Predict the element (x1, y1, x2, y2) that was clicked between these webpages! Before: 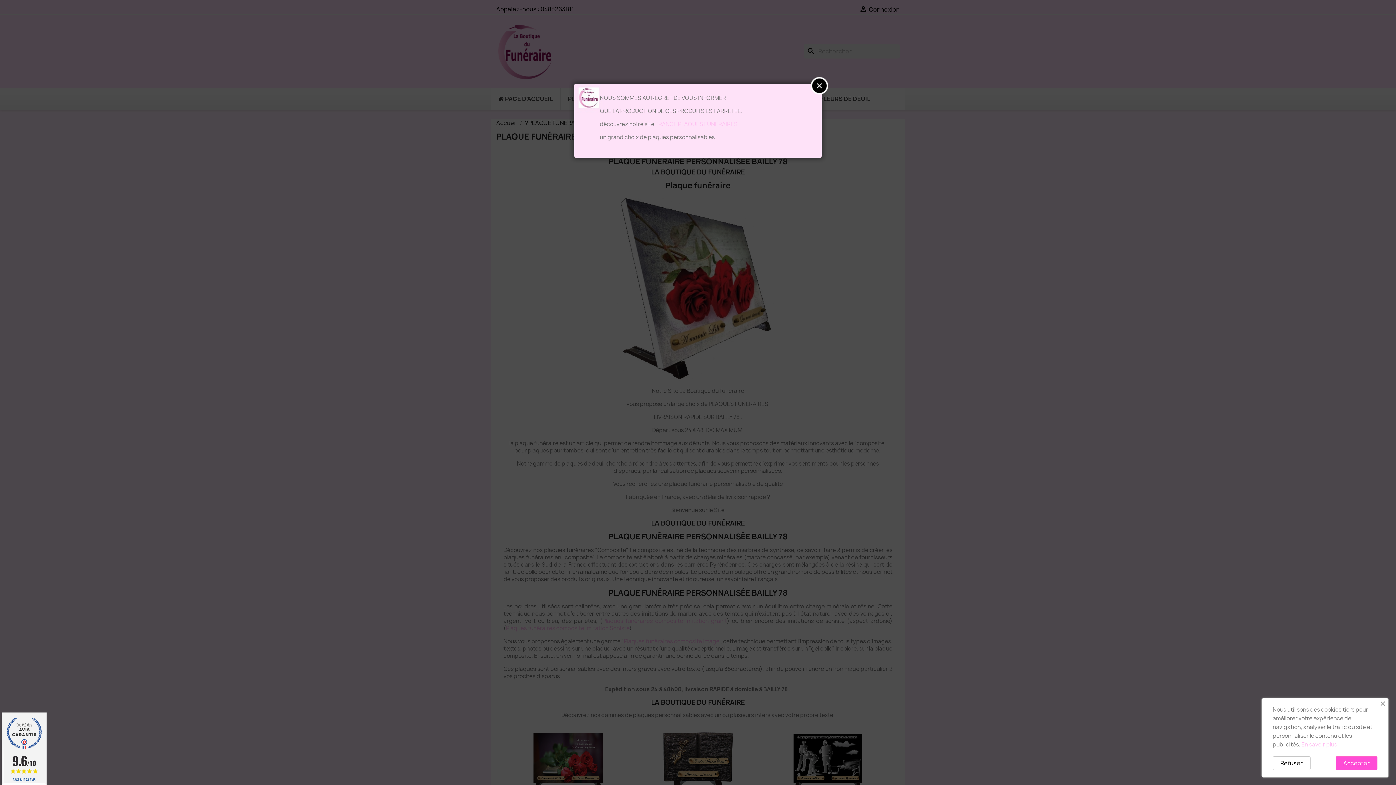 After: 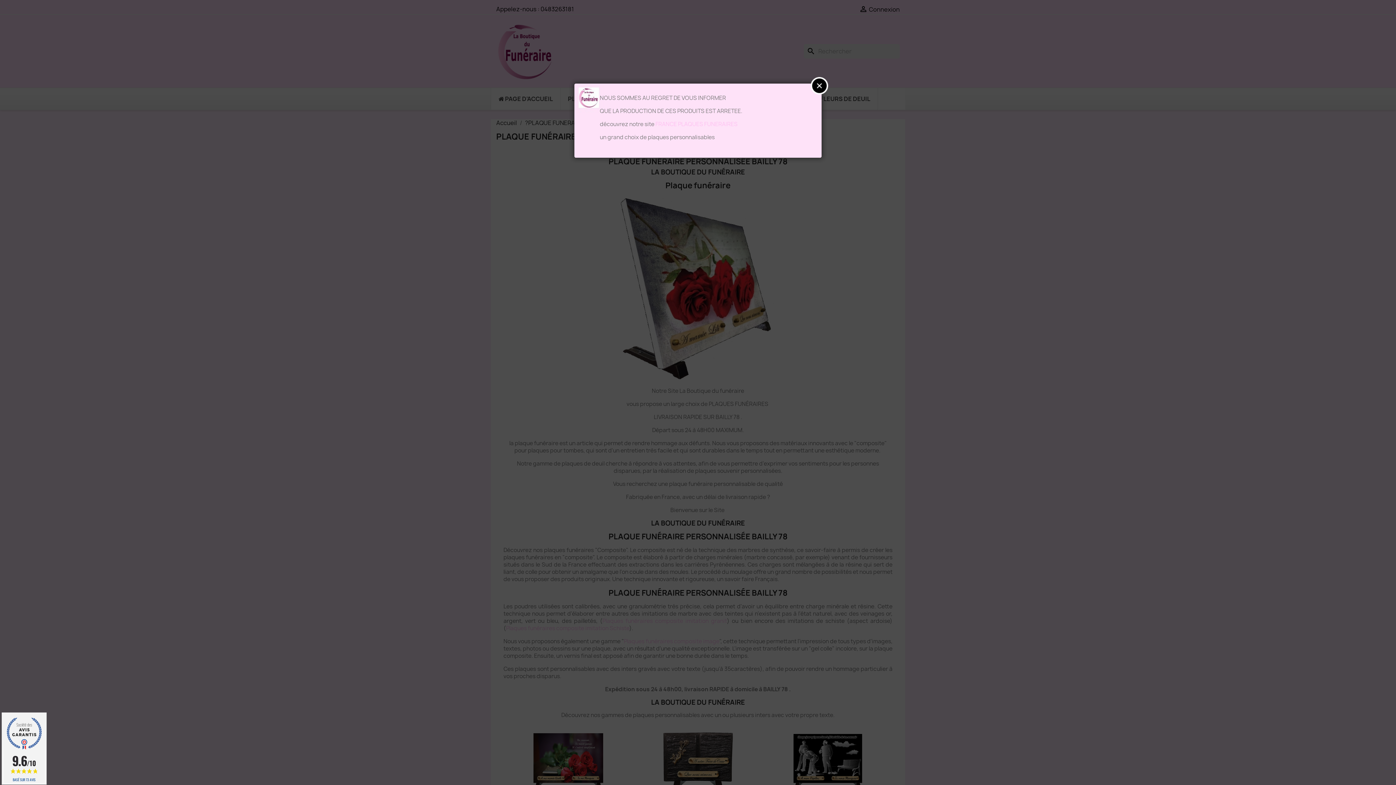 Action: bbox: (1336, 756, 1377, 770) label: Accepter